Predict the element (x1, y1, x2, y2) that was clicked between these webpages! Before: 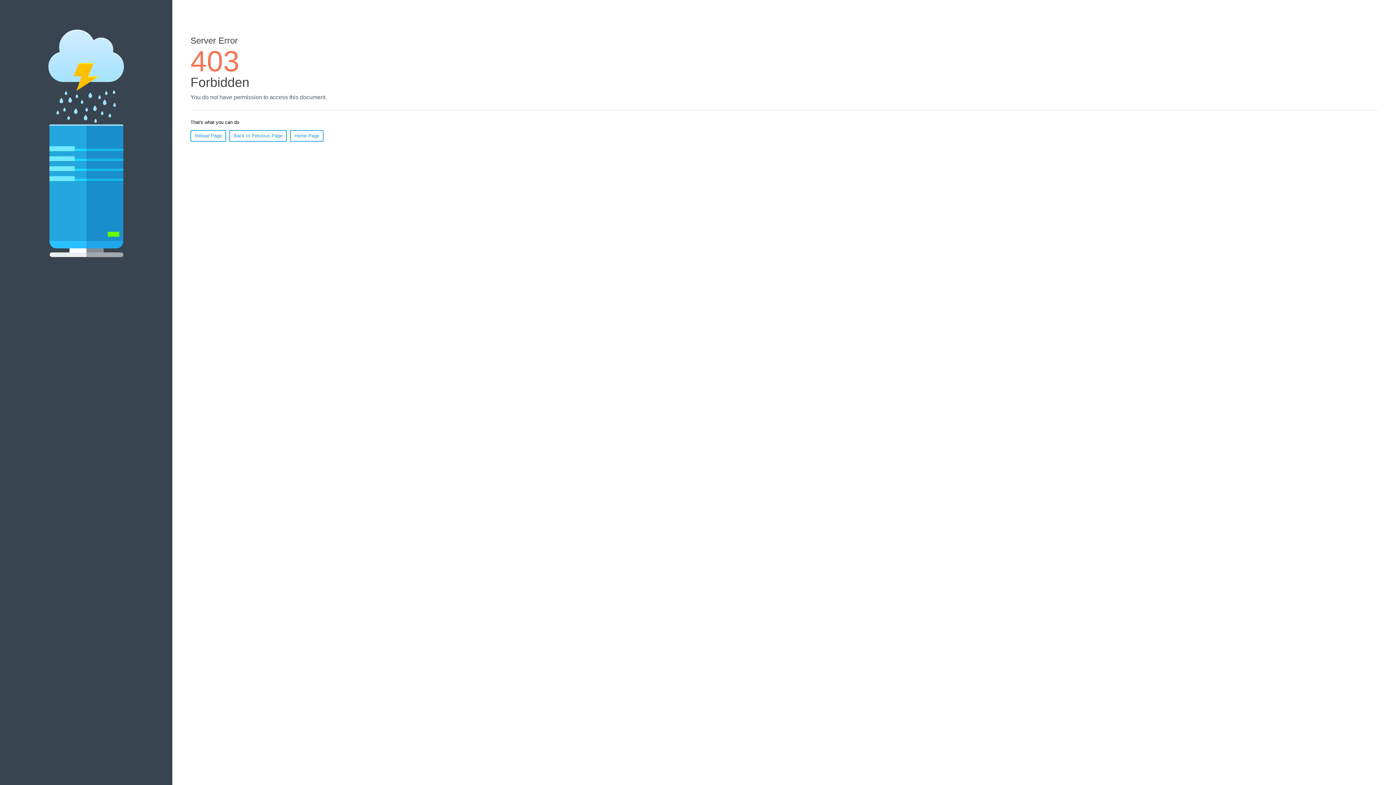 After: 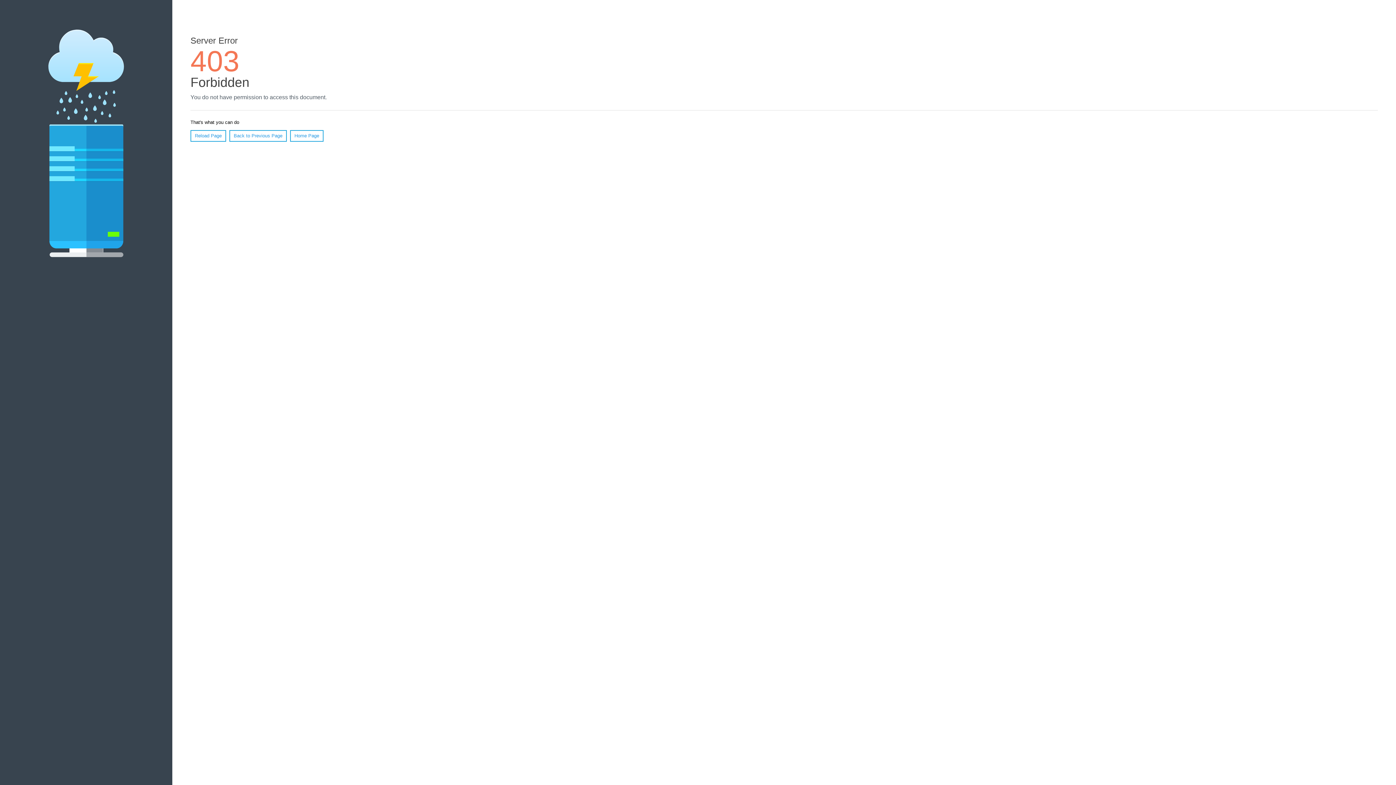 Action: bbox: (190, 130, 226, 141) label: Reload Page